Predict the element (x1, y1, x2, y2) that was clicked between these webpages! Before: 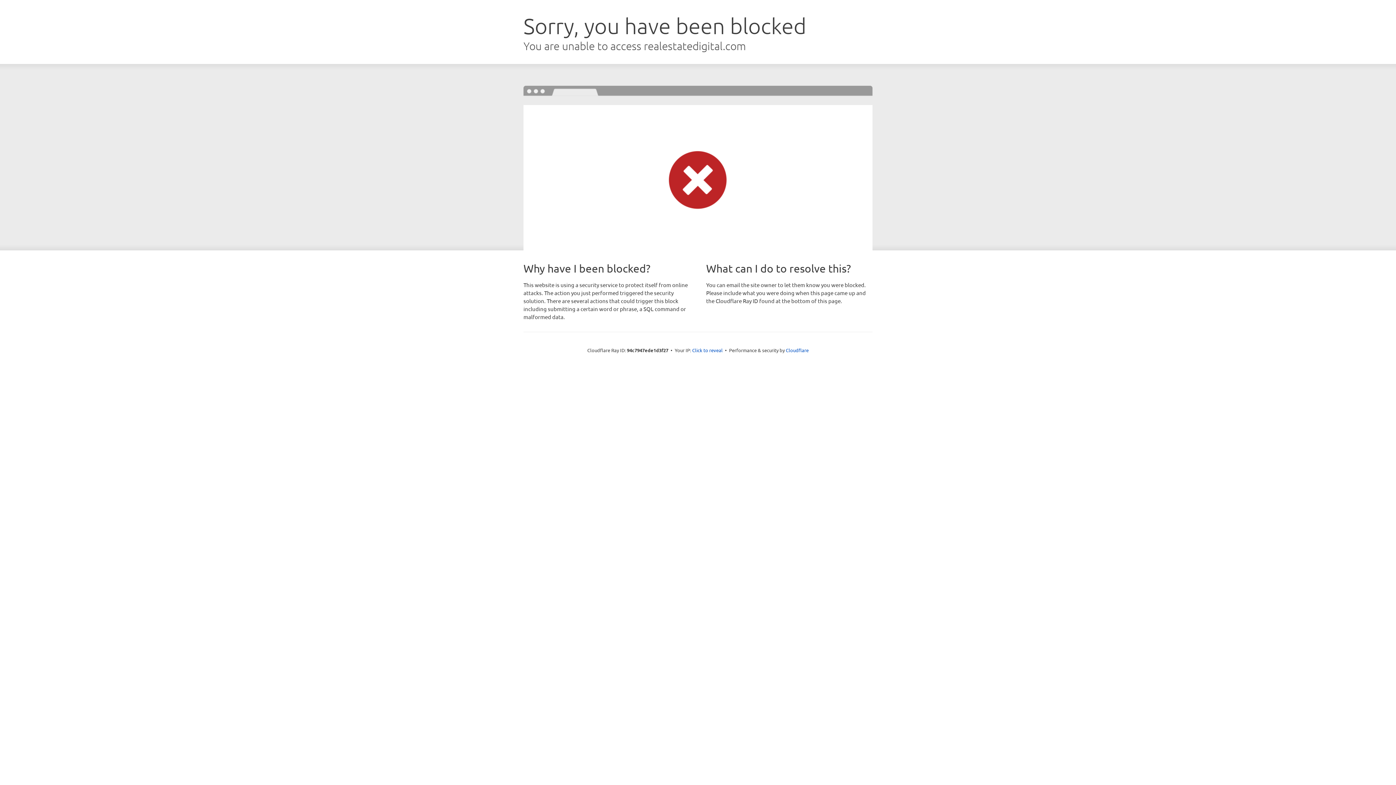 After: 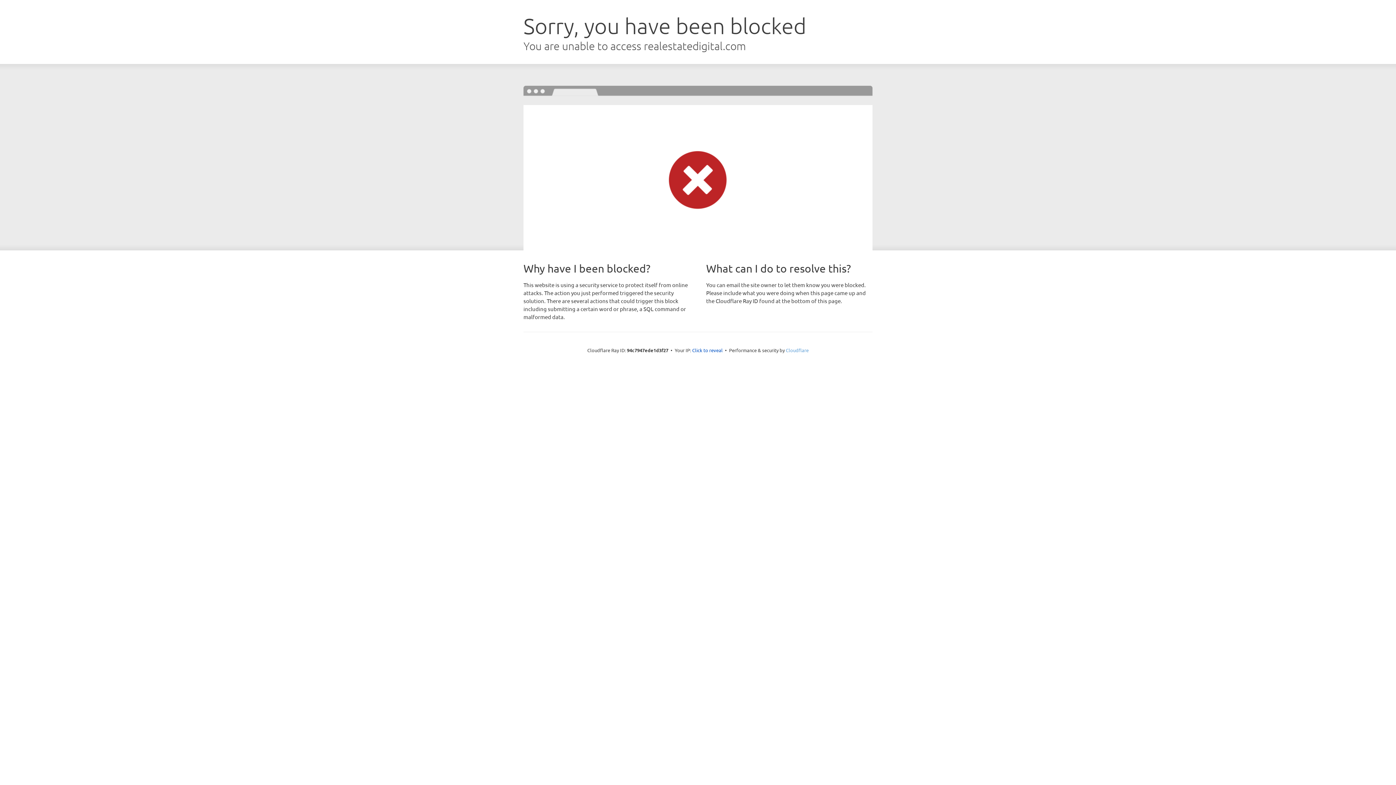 Action: label: Cloudflare bbox: (786, 347, 808, 353)